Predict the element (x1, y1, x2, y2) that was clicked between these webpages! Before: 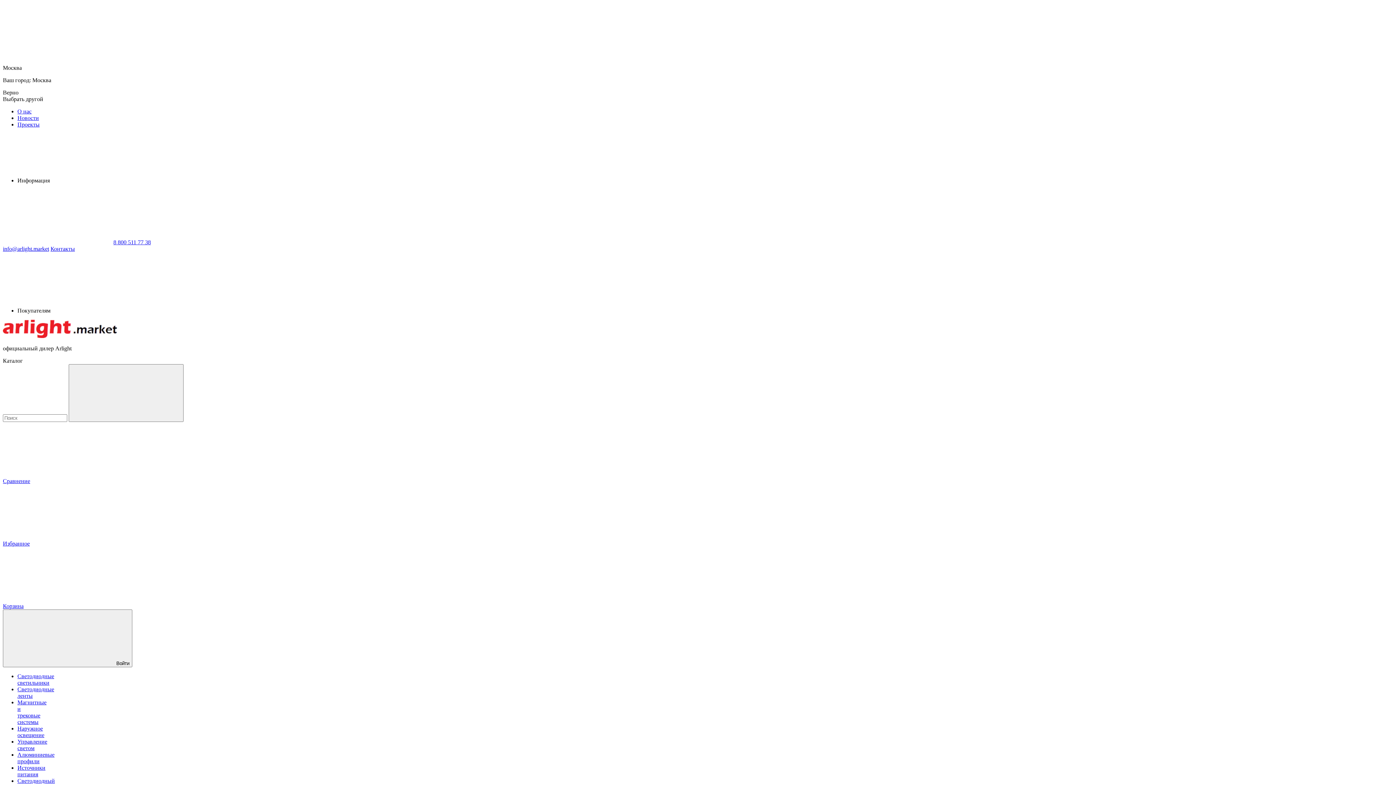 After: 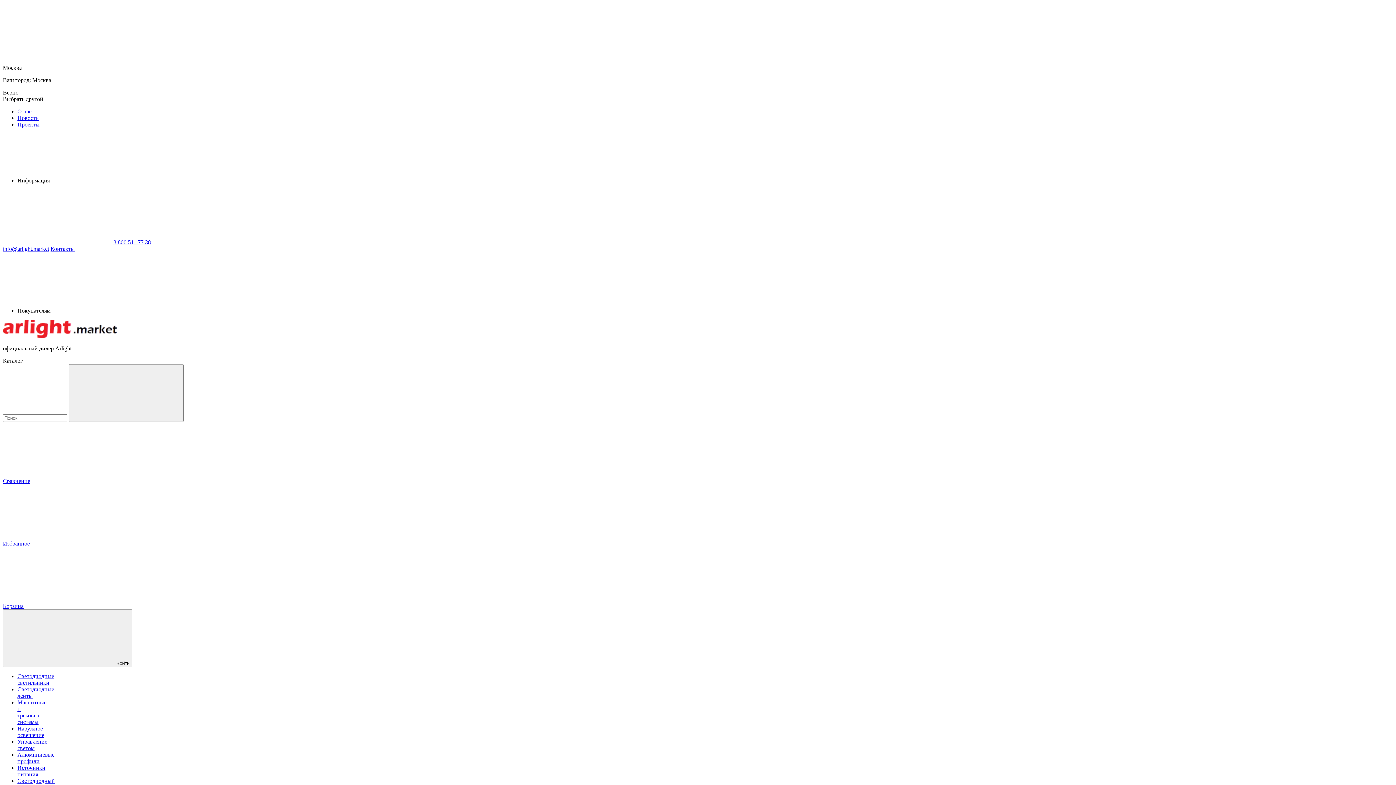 Action: label: Магнитные и трековые системы bbox: (17, 699, 46, 725)